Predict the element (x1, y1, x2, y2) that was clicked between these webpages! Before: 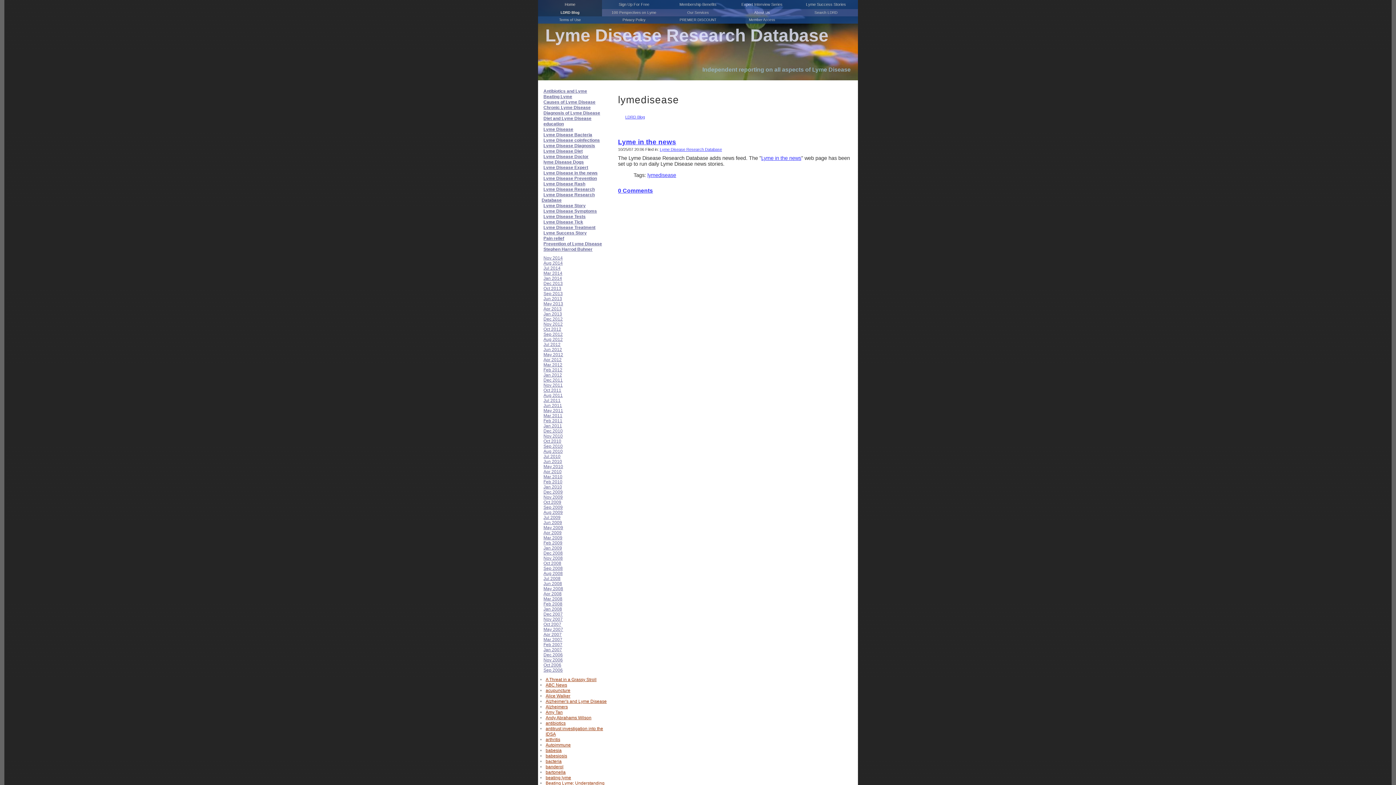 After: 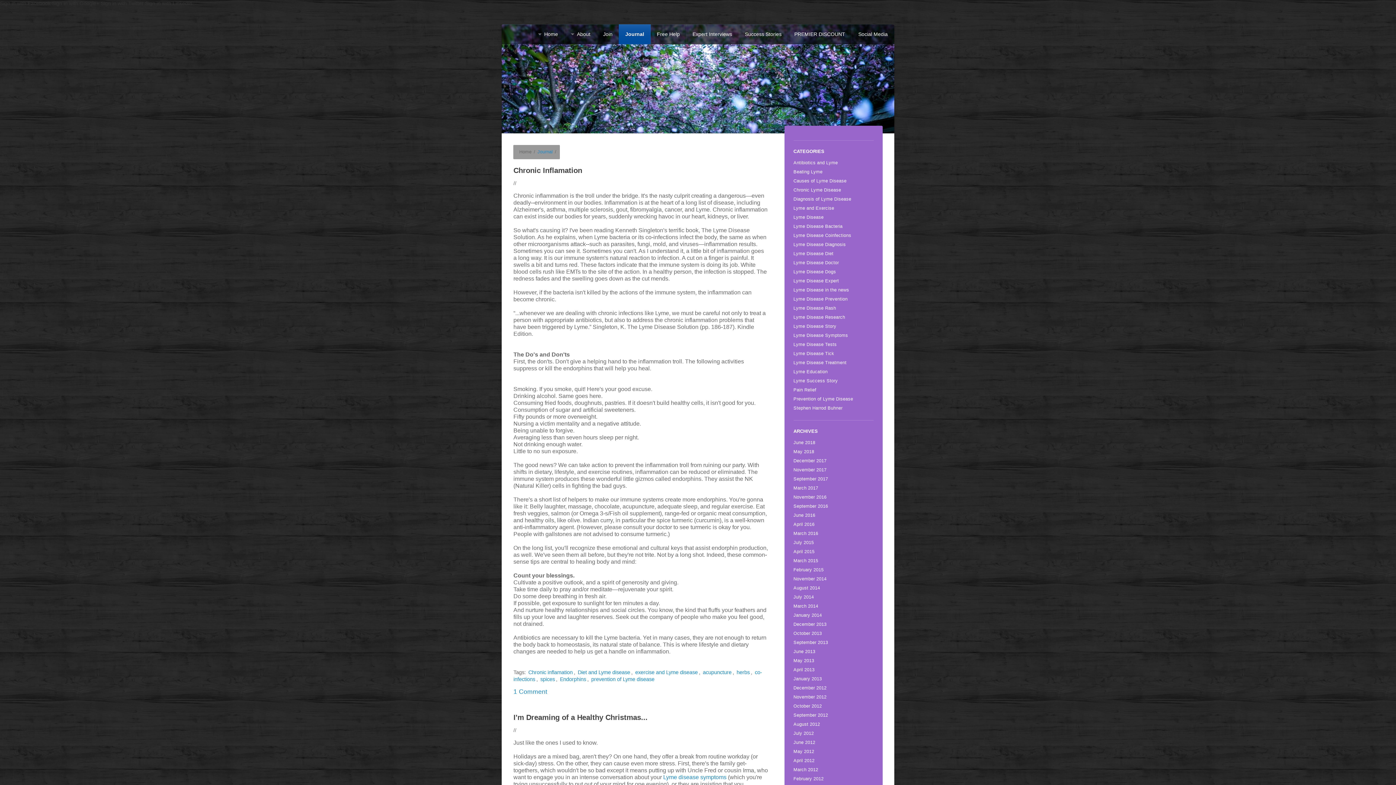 Action: label: Prevention of Lyme Disease bbox: (543, 241, 602, 246)